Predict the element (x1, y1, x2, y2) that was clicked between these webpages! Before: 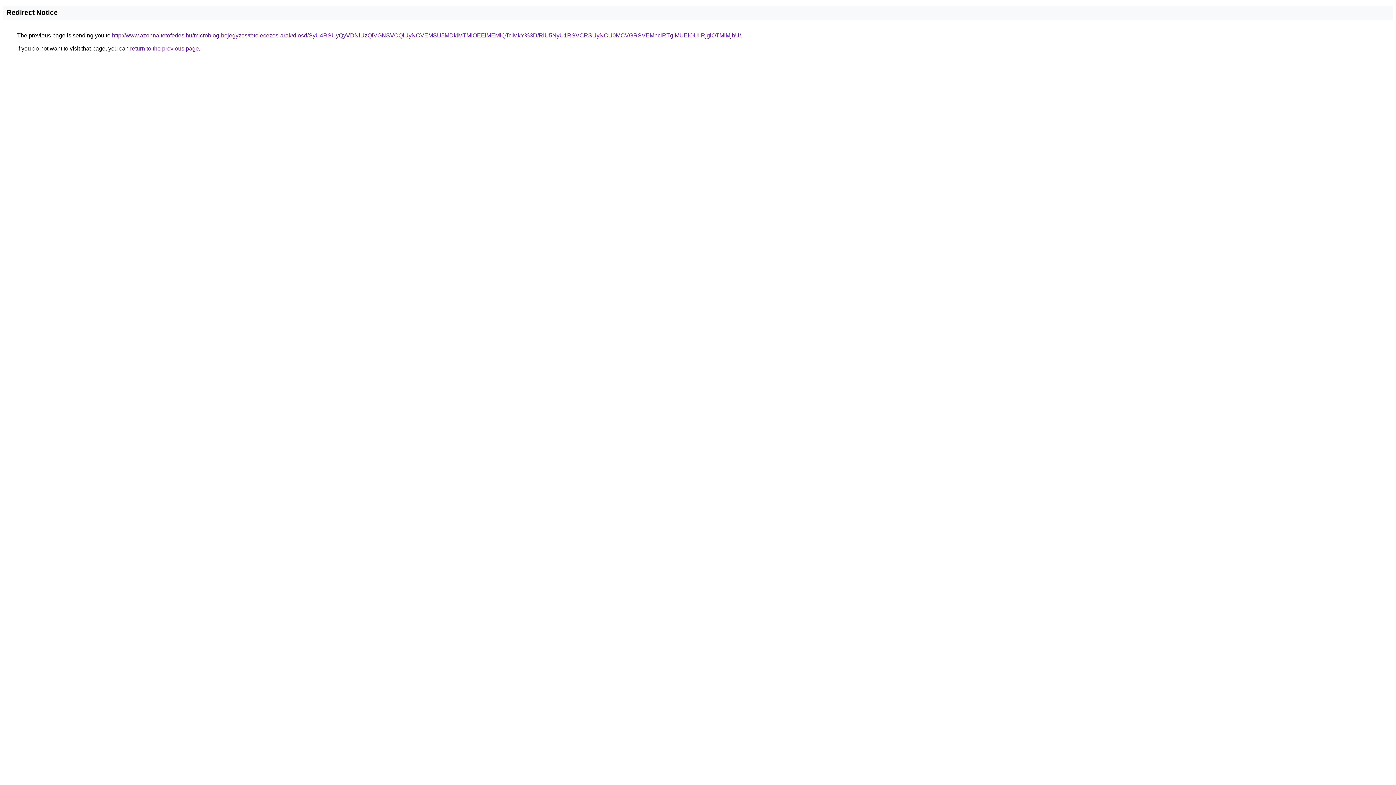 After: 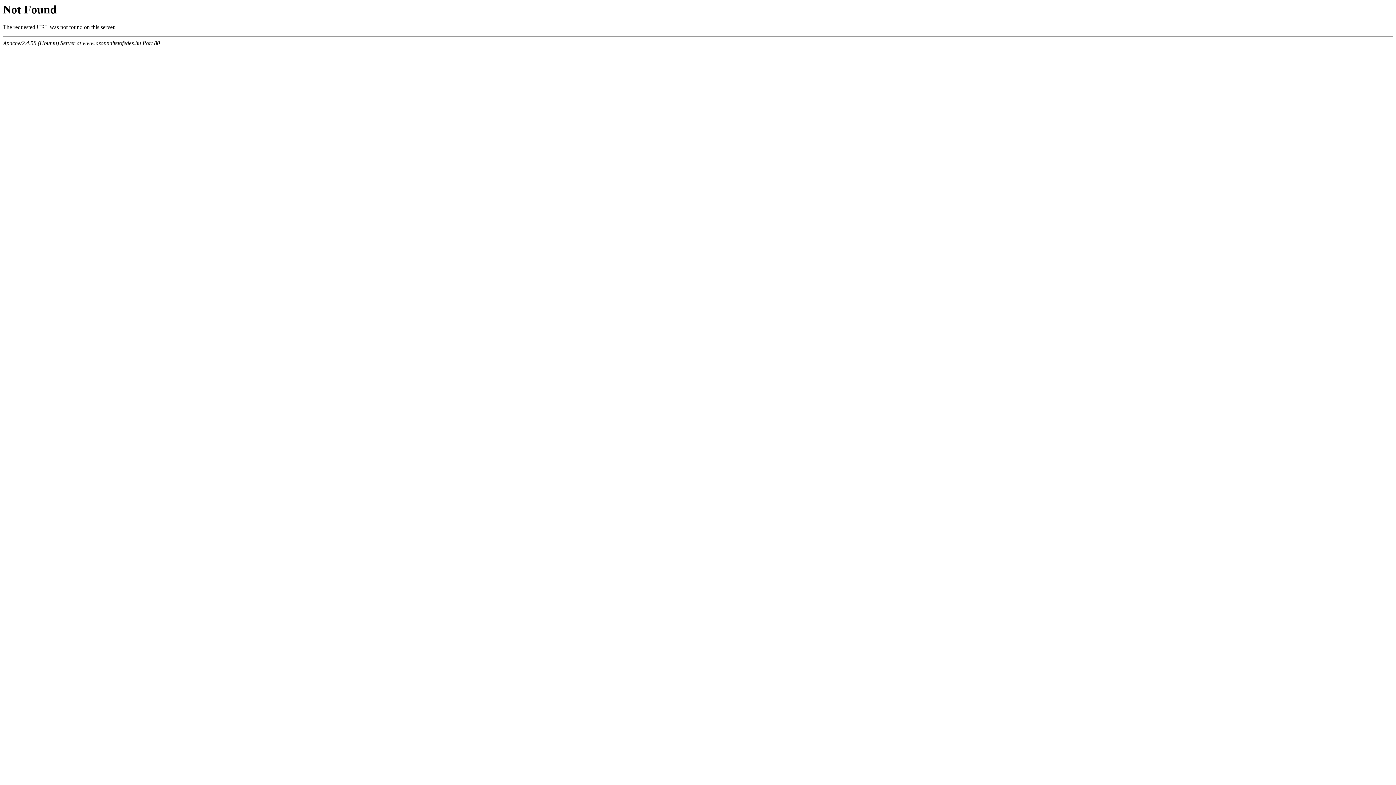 Action: bbox: (112, 32, 741, 38) label: http://www.azonnaltetofedes.hu/microblog-bejegyzes/tetolecezes-arak/diosd/SyU4RSUyQyVDNiUzQiVGNSVCQiUyNCVEMSU5MDklMTMlOEElMEMlQTclMkY%3D/RiU5NyU1RSVCRSUyNCU0MCVGRSVEMnclRTglMUElOUIlRjglOTMlMjhU/